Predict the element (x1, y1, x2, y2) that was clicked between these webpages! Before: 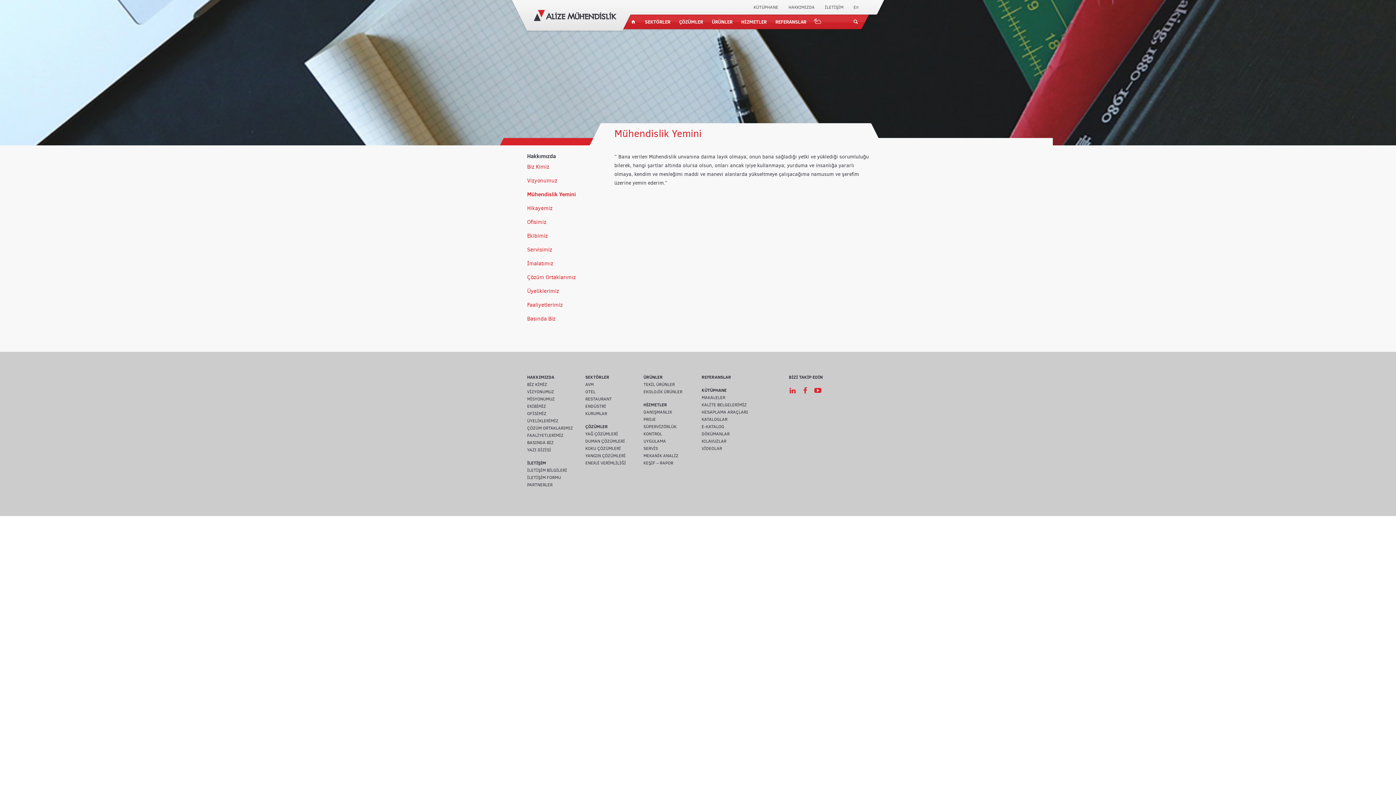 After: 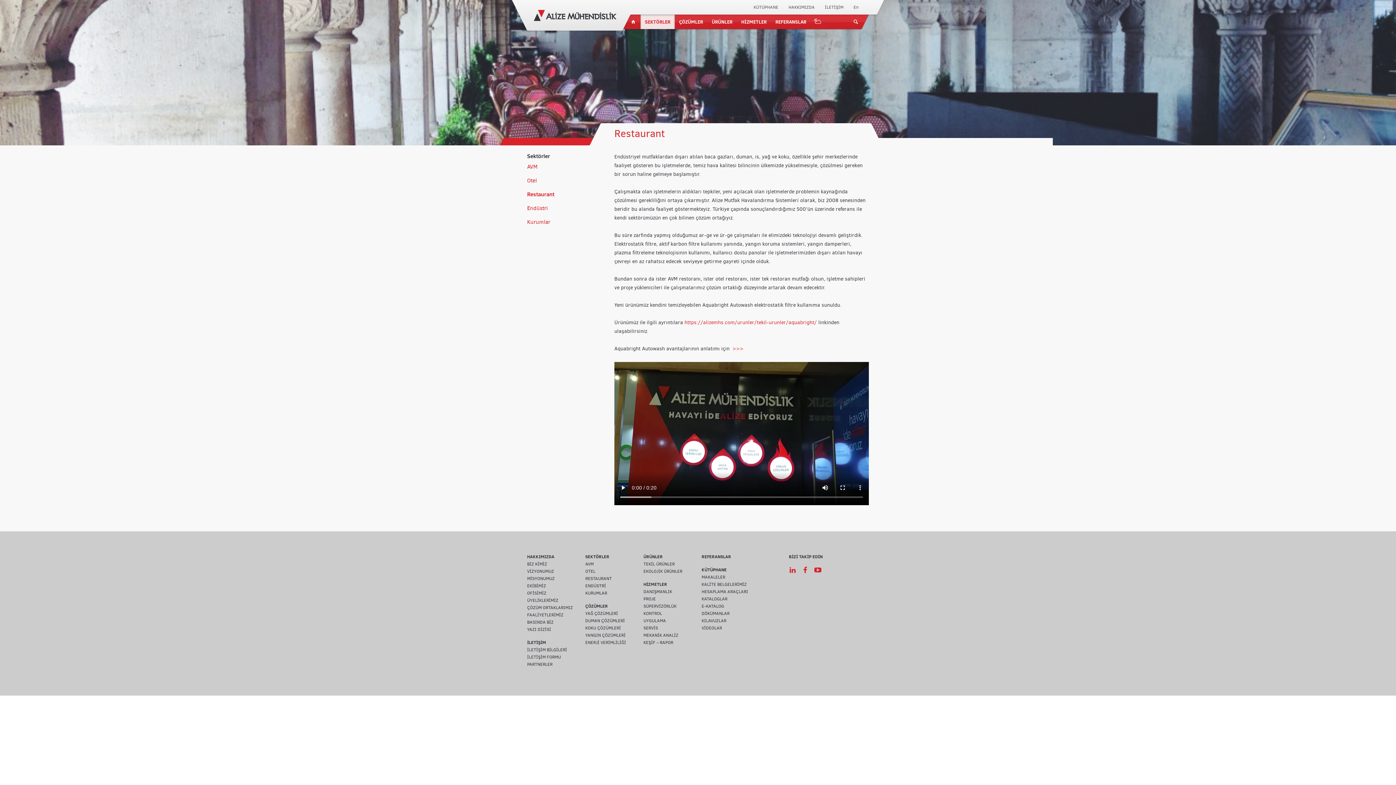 Action: label: RESTAURANT bbox: (585, 396, 612, 402)